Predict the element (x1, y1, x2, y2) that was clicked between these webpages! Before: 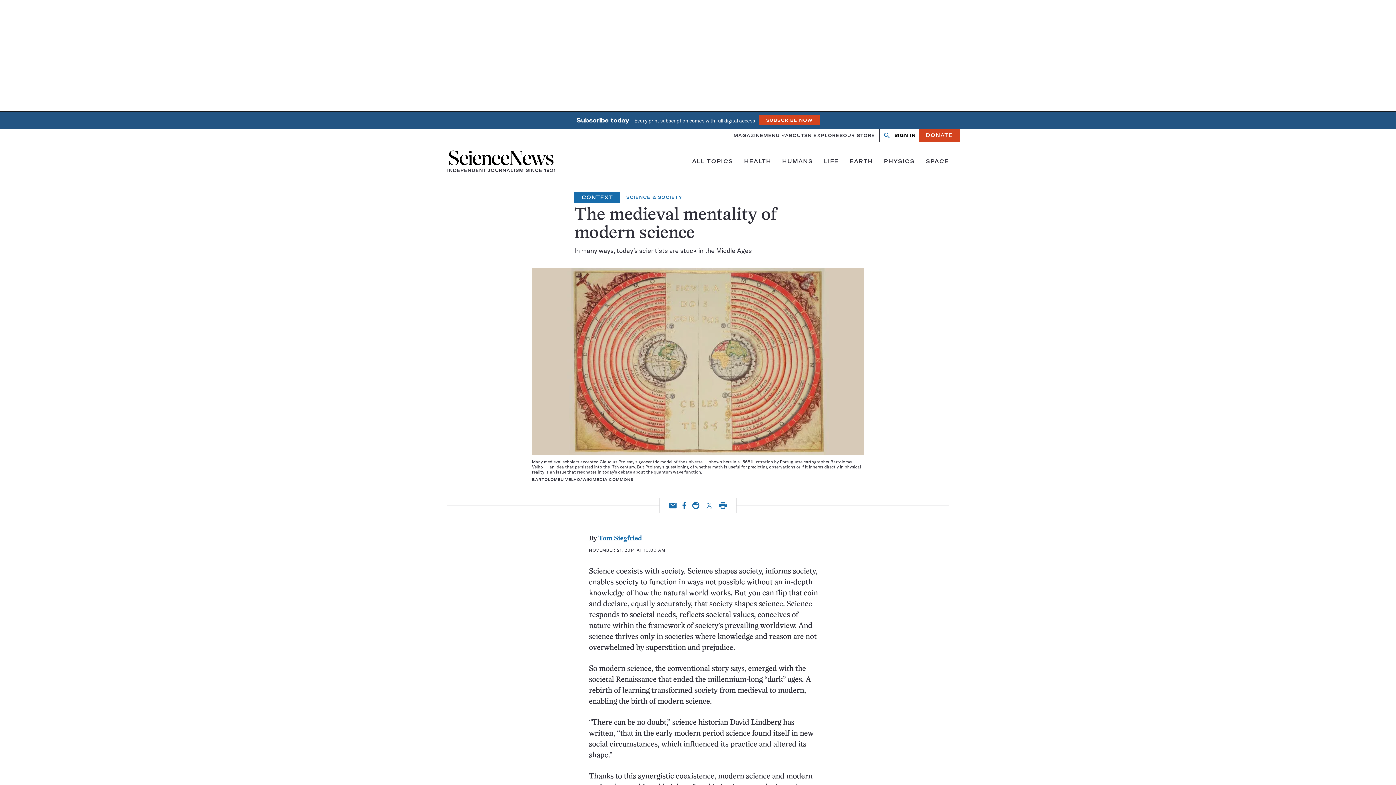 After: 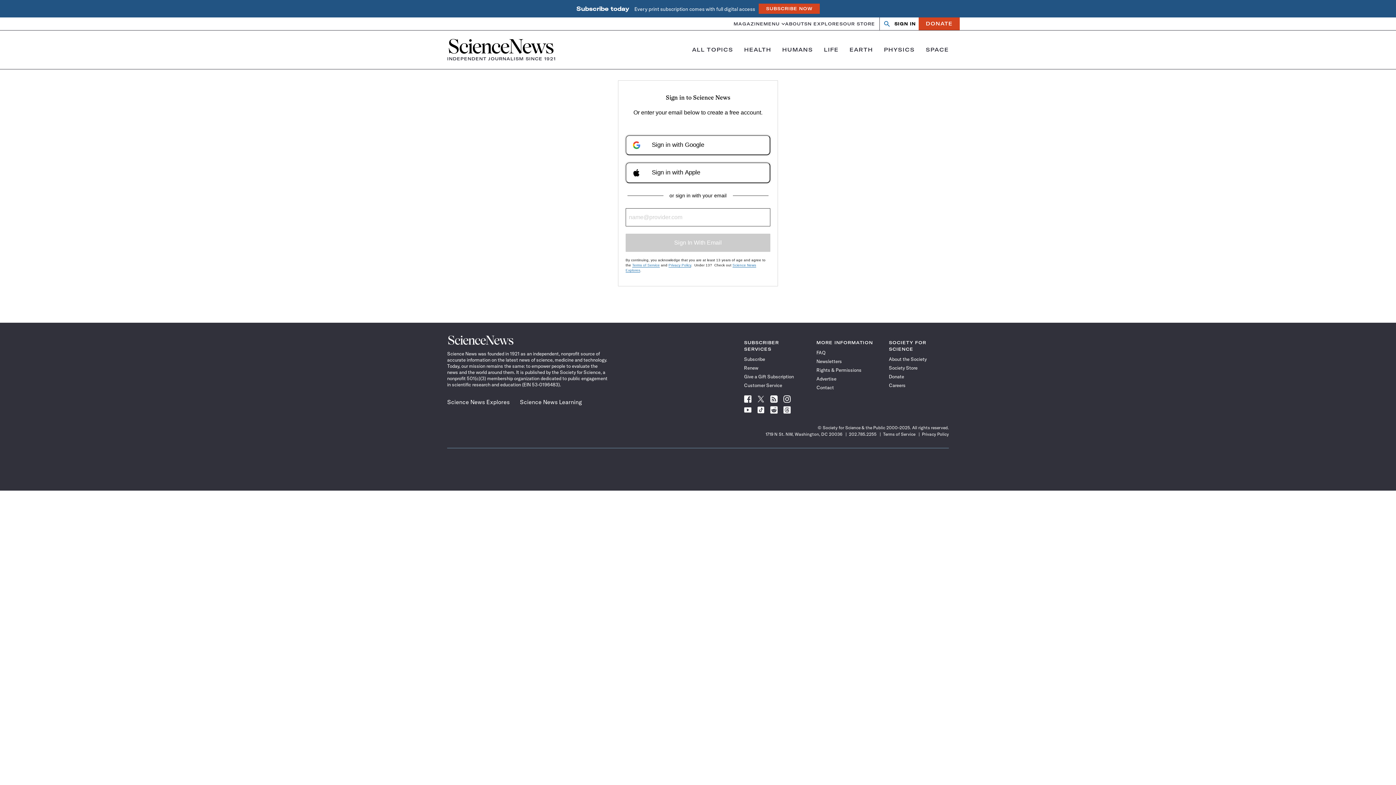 Action: bbox: (894, 129, 915, 141) label: SIGN IN